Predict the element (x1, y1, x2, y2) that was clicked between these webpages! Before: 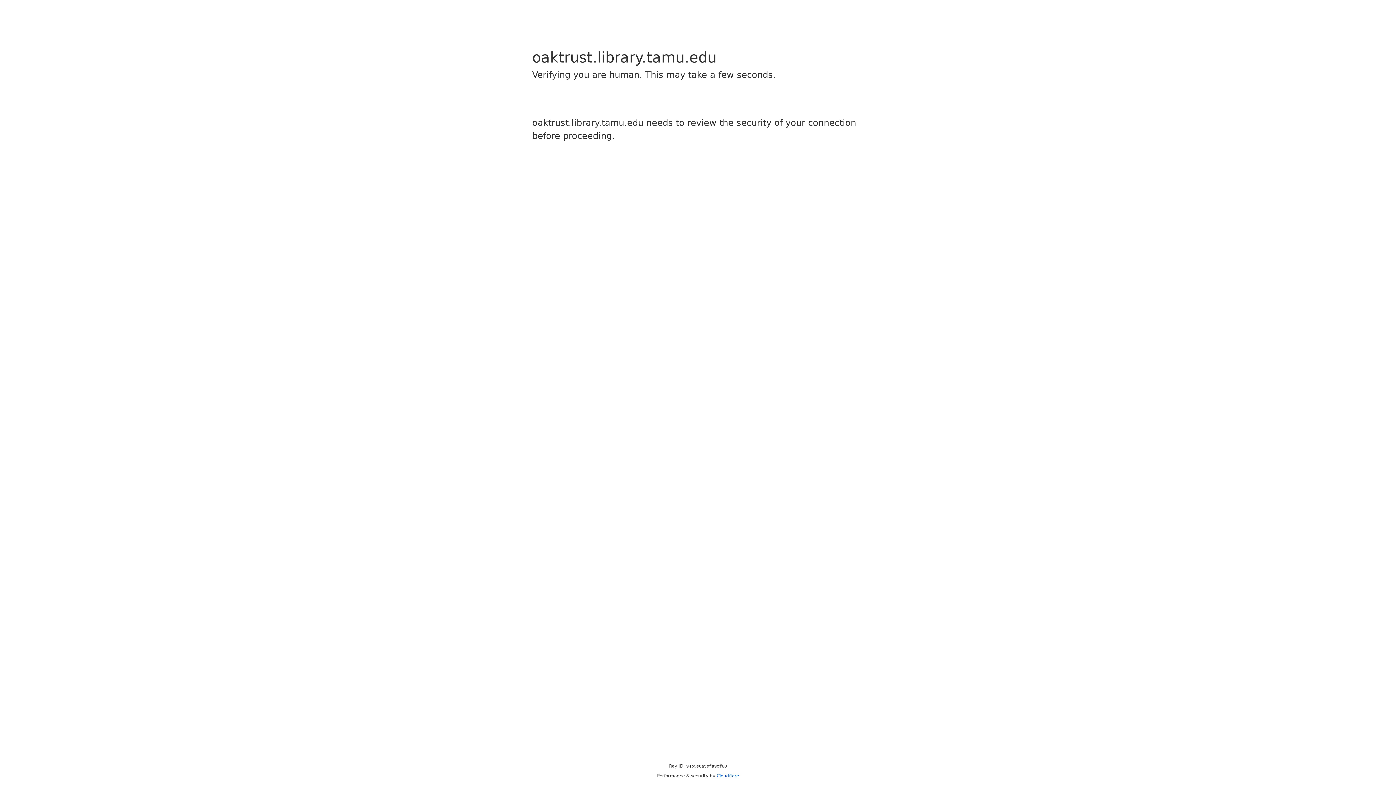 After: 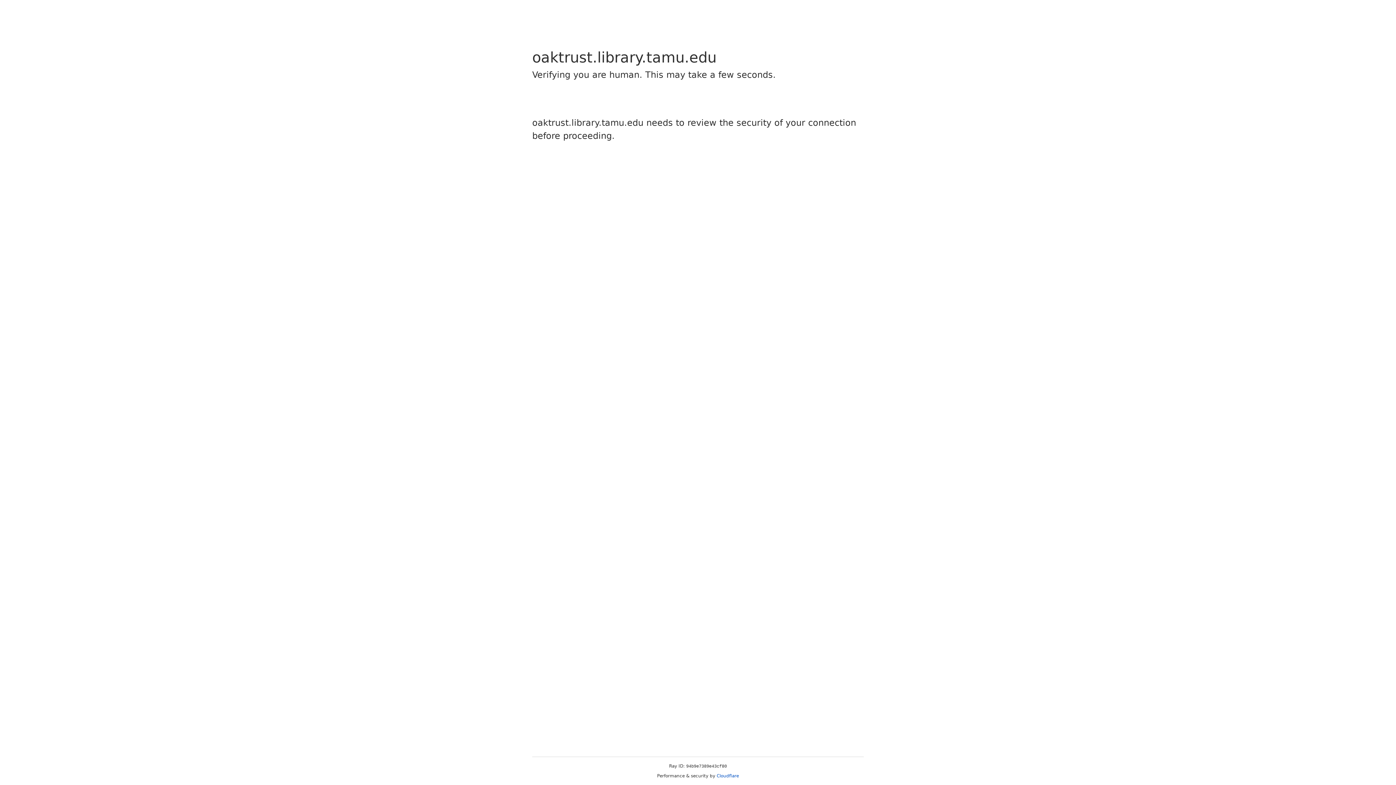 Action: bbox: (716, 773, 739, 778) label: Cloudflare